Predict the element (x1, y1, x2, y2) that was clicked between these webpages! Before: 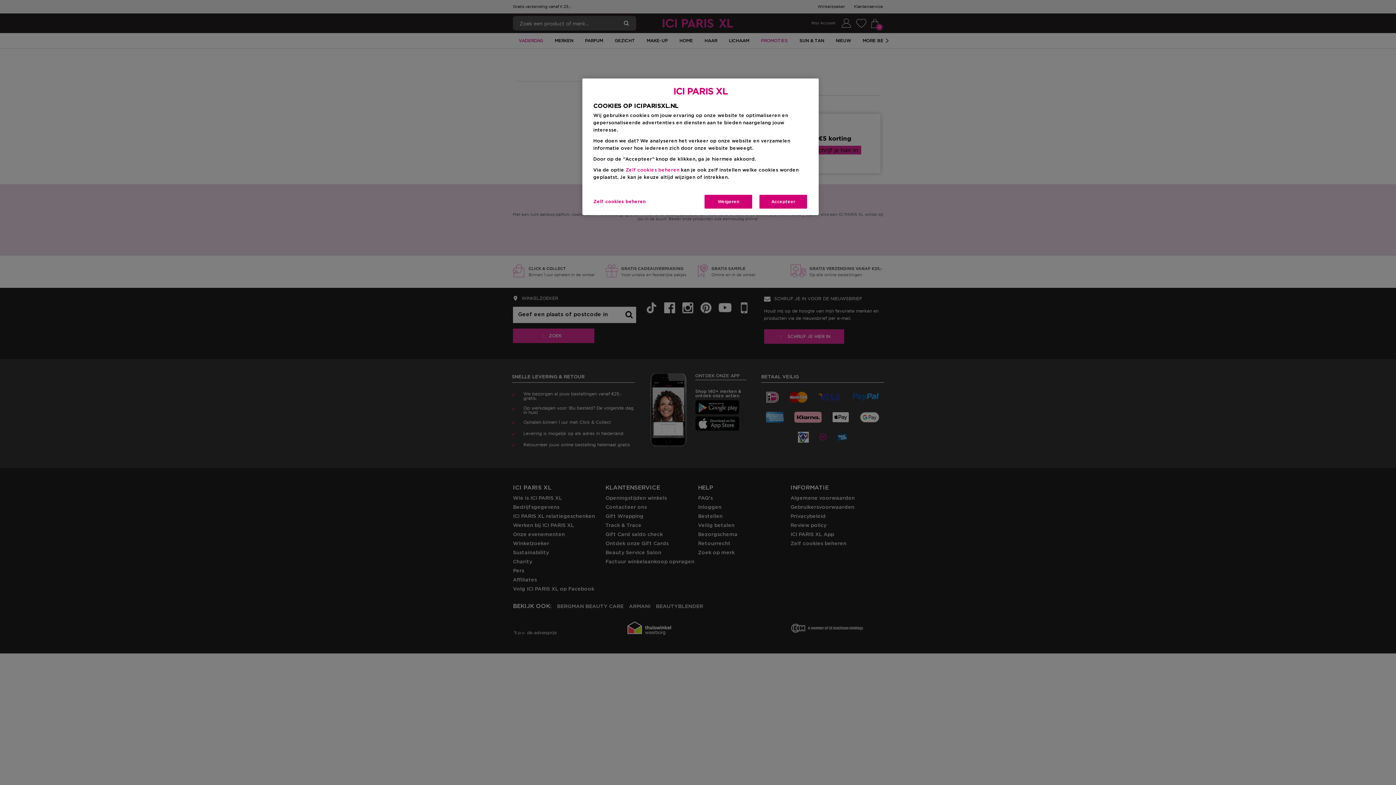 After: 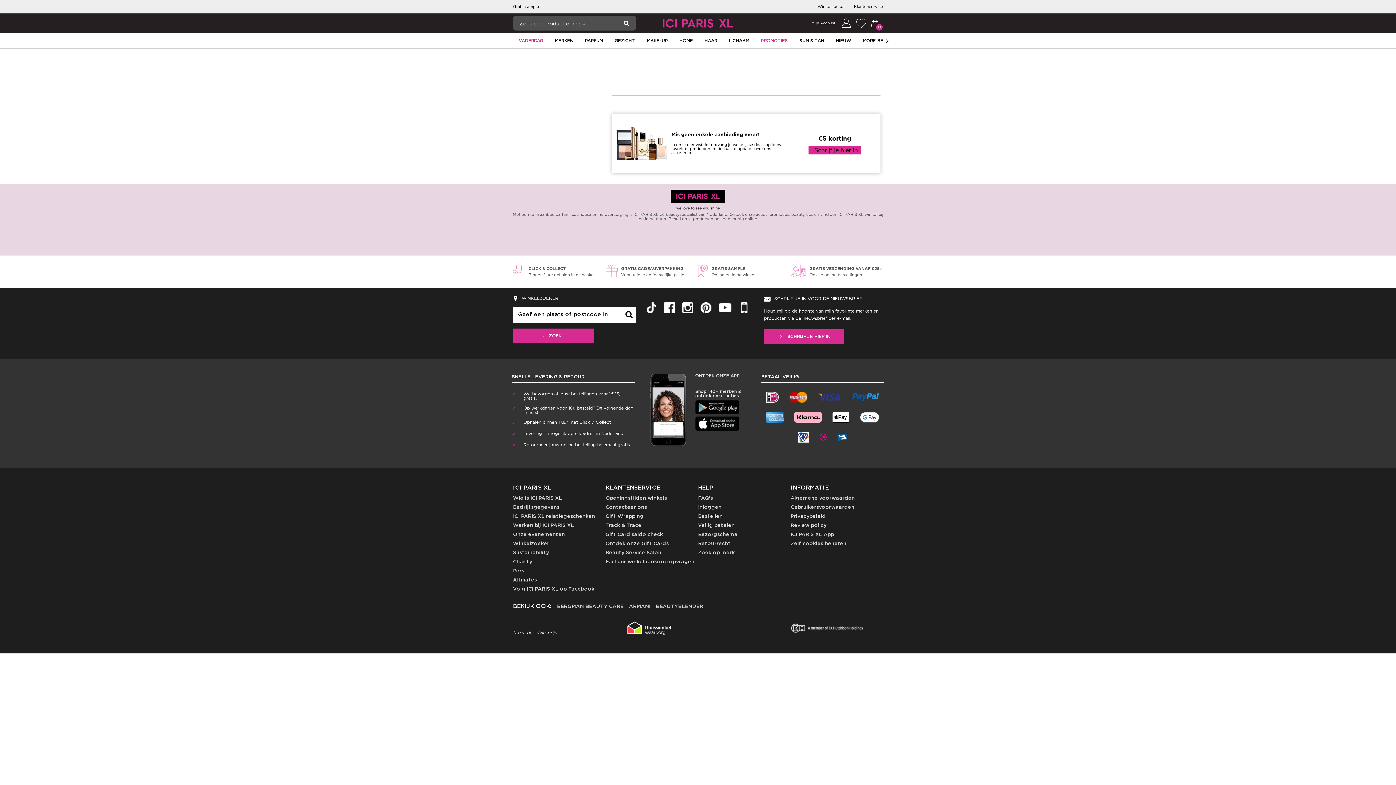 Action: bbox: (704, 194, 753, 209) label: Weigeren